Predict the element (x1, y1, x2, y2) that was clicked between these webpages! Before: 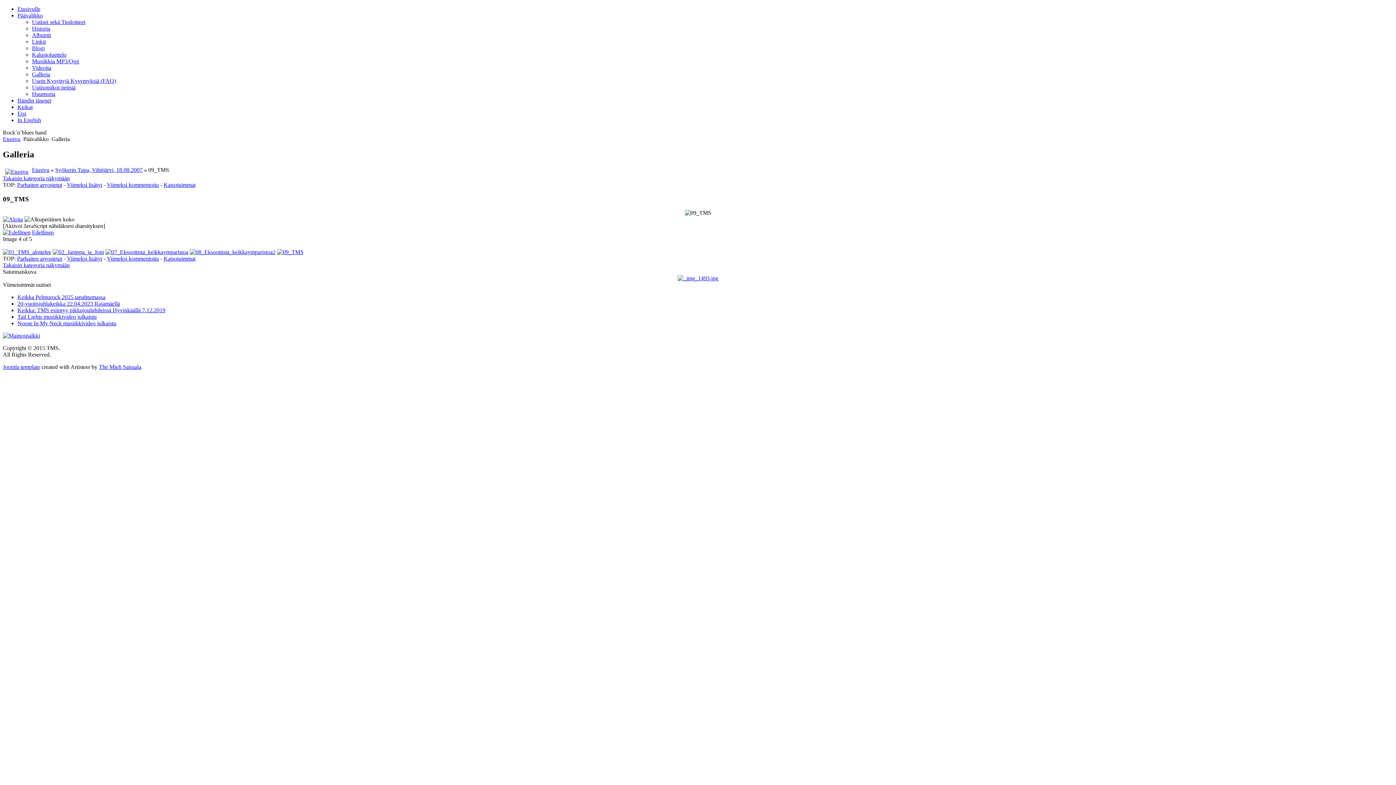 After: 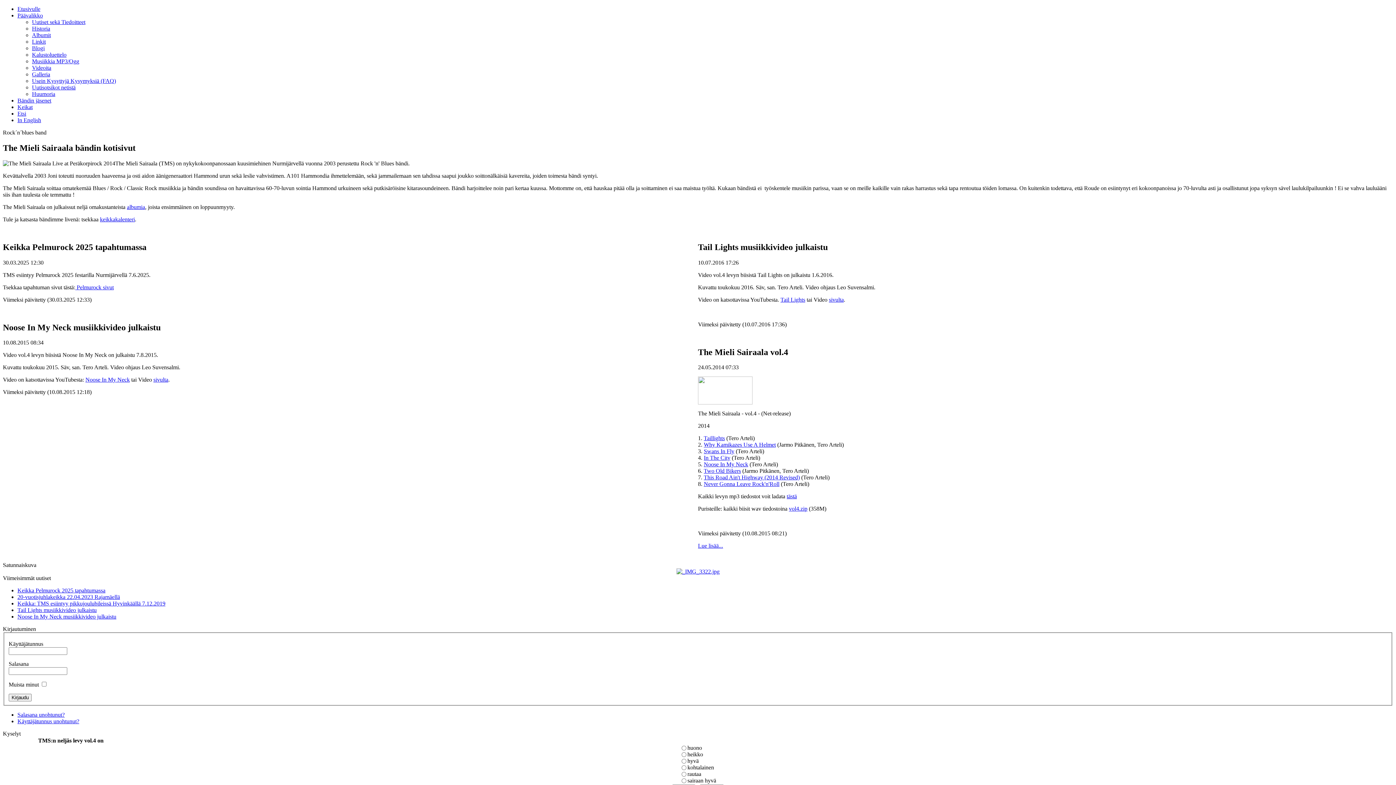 Action: bbox: (2, 136, 20, 142) label: Etusivu